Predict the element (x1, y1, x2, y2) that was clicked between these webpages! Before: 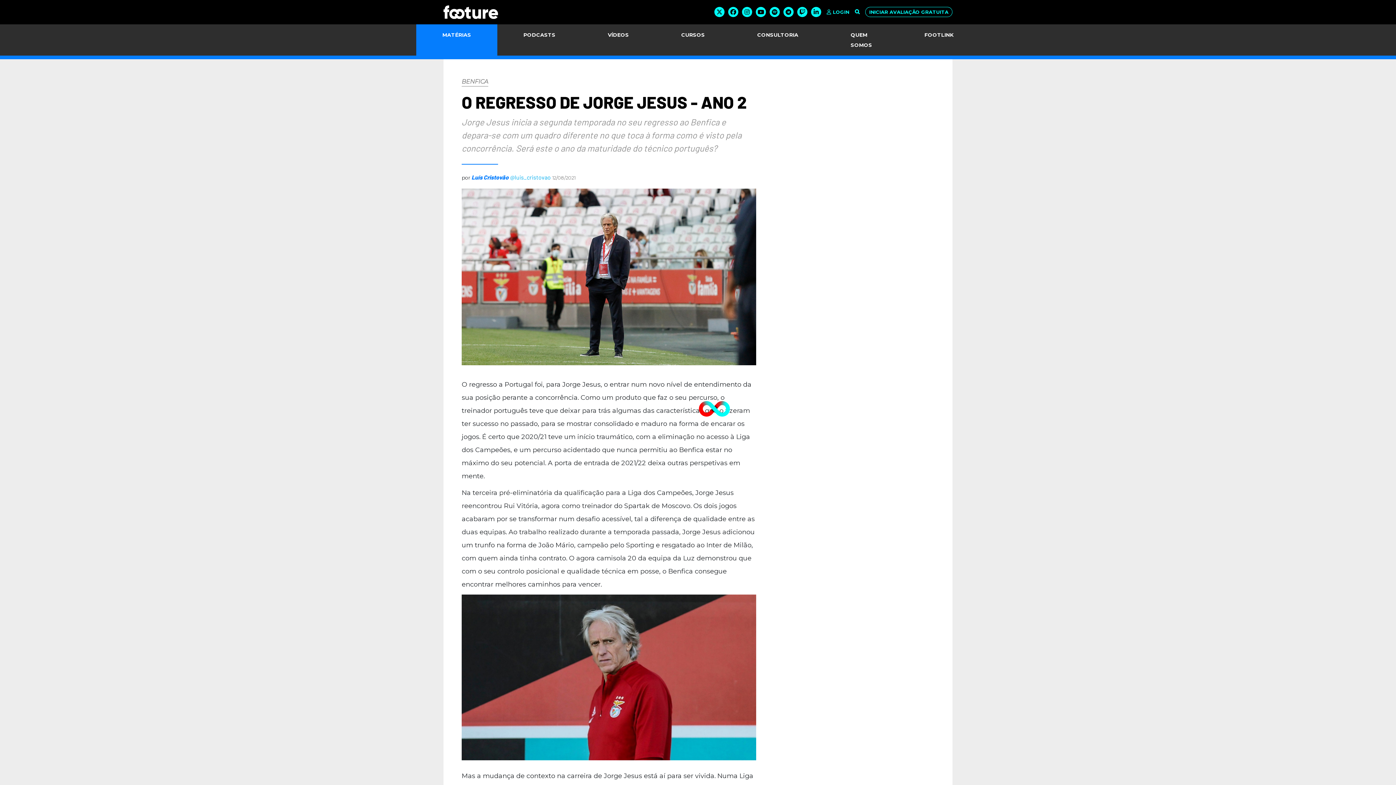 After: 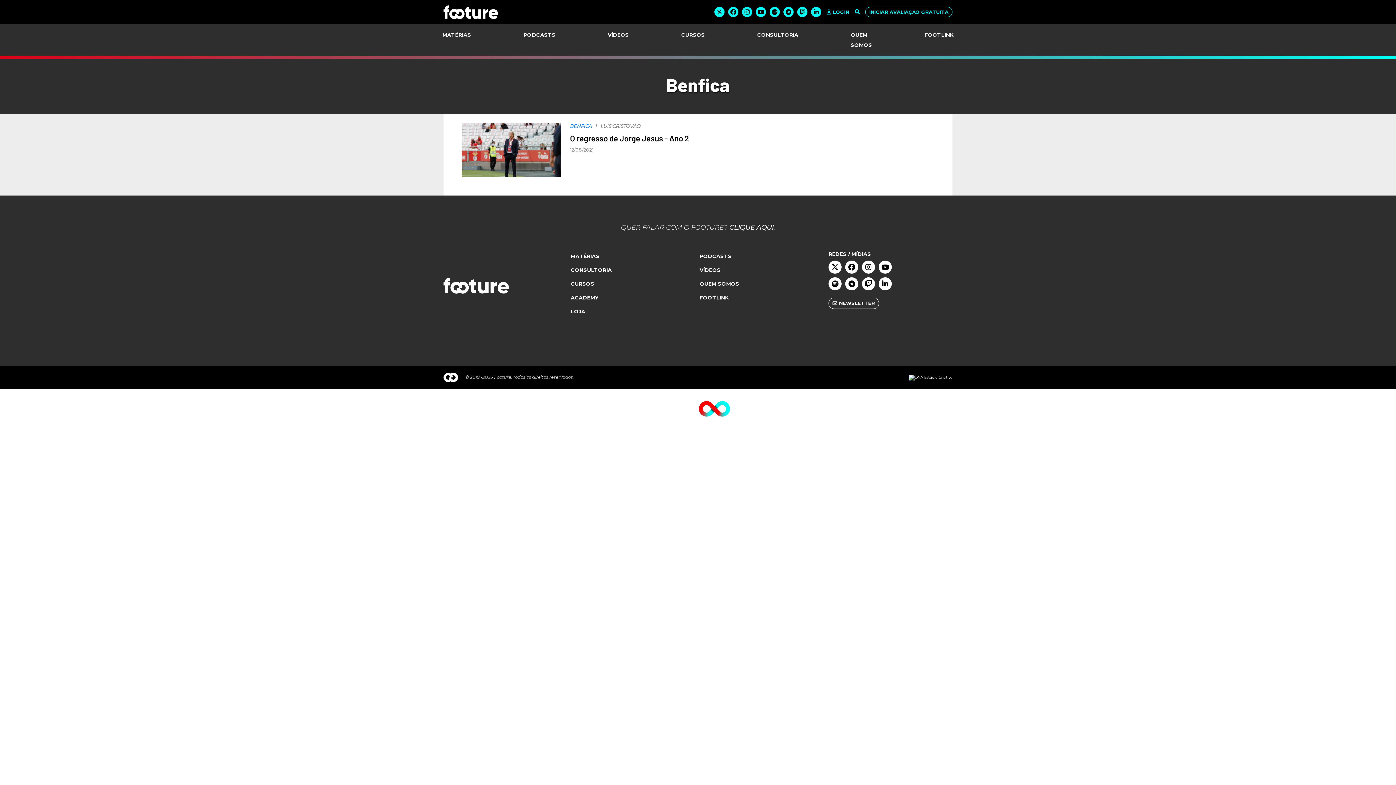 Action: label: BENFICA bbox: (461, 77, 488, 86)